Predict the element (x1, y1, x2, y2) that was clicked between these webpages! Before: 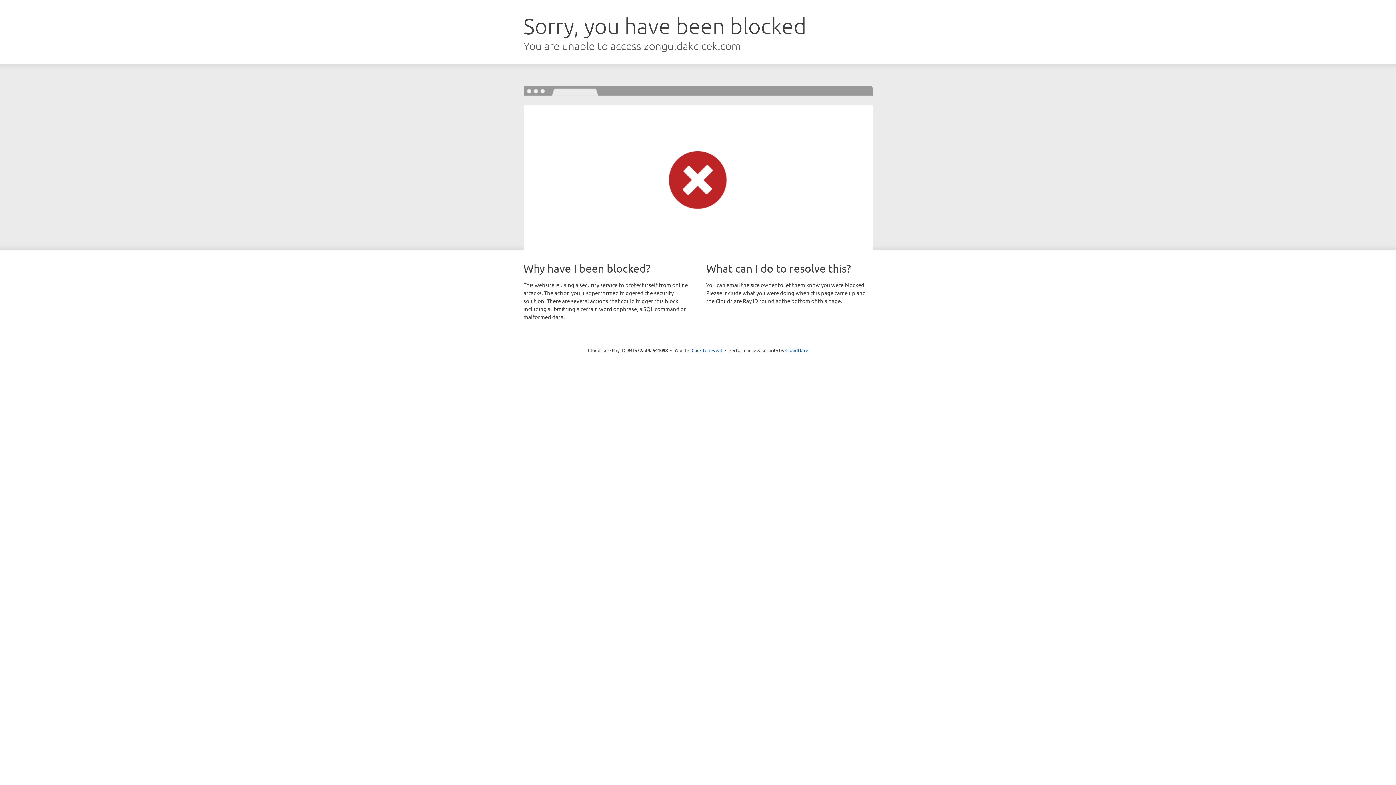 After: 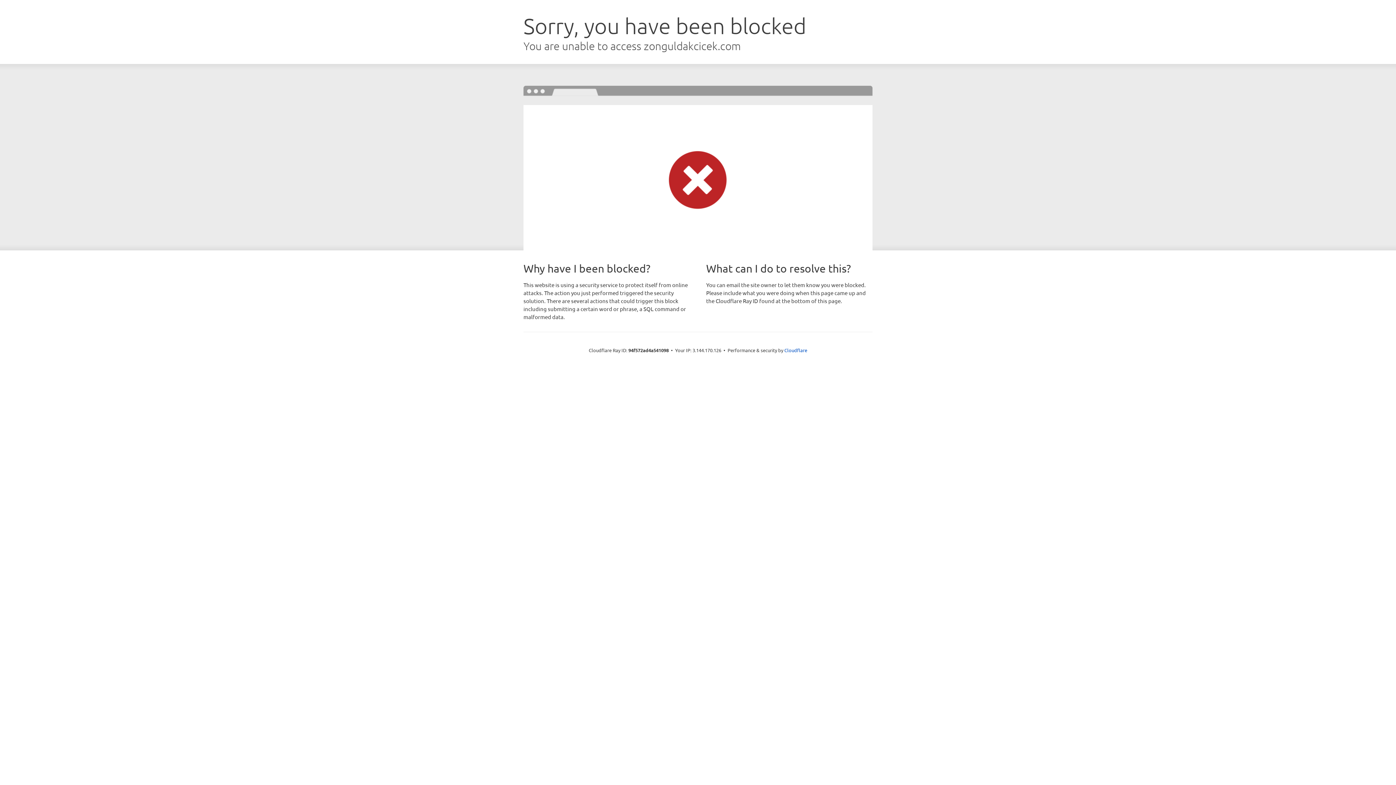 Action: label: Click to reveal bbox: (691, 346, 722, 353)